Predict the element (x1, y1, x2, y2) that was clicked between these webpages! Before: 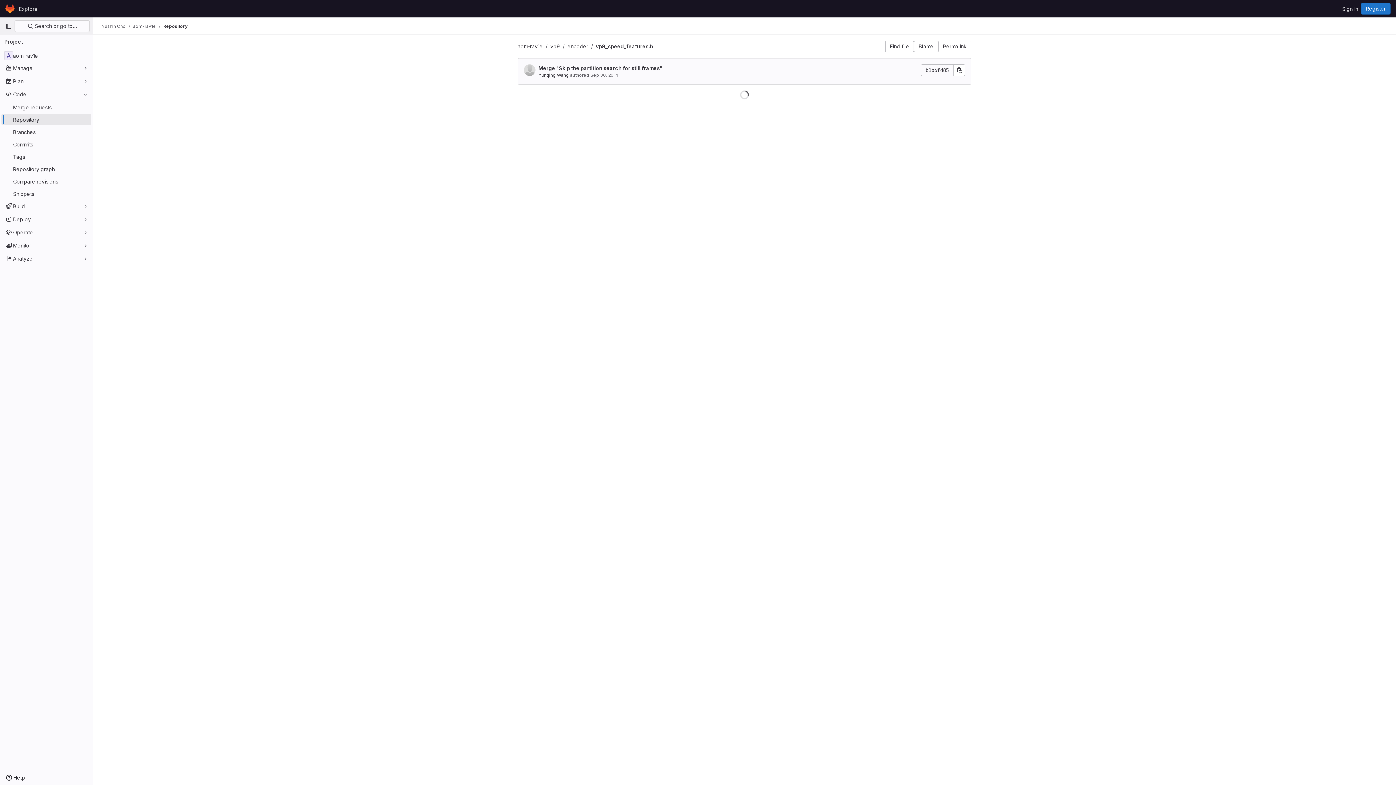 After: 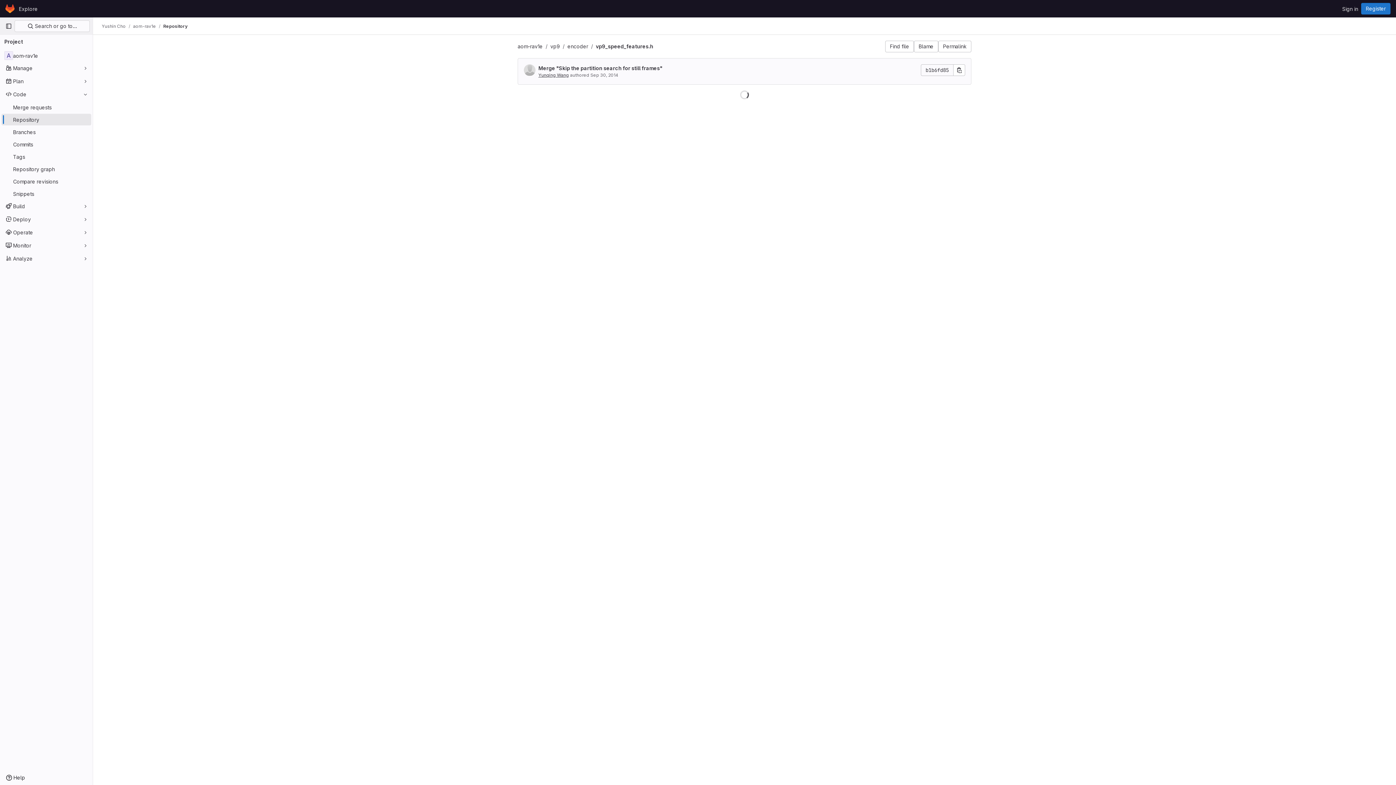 Action: label: Yunqing Wang bbox: (538, 72, 569, 77)